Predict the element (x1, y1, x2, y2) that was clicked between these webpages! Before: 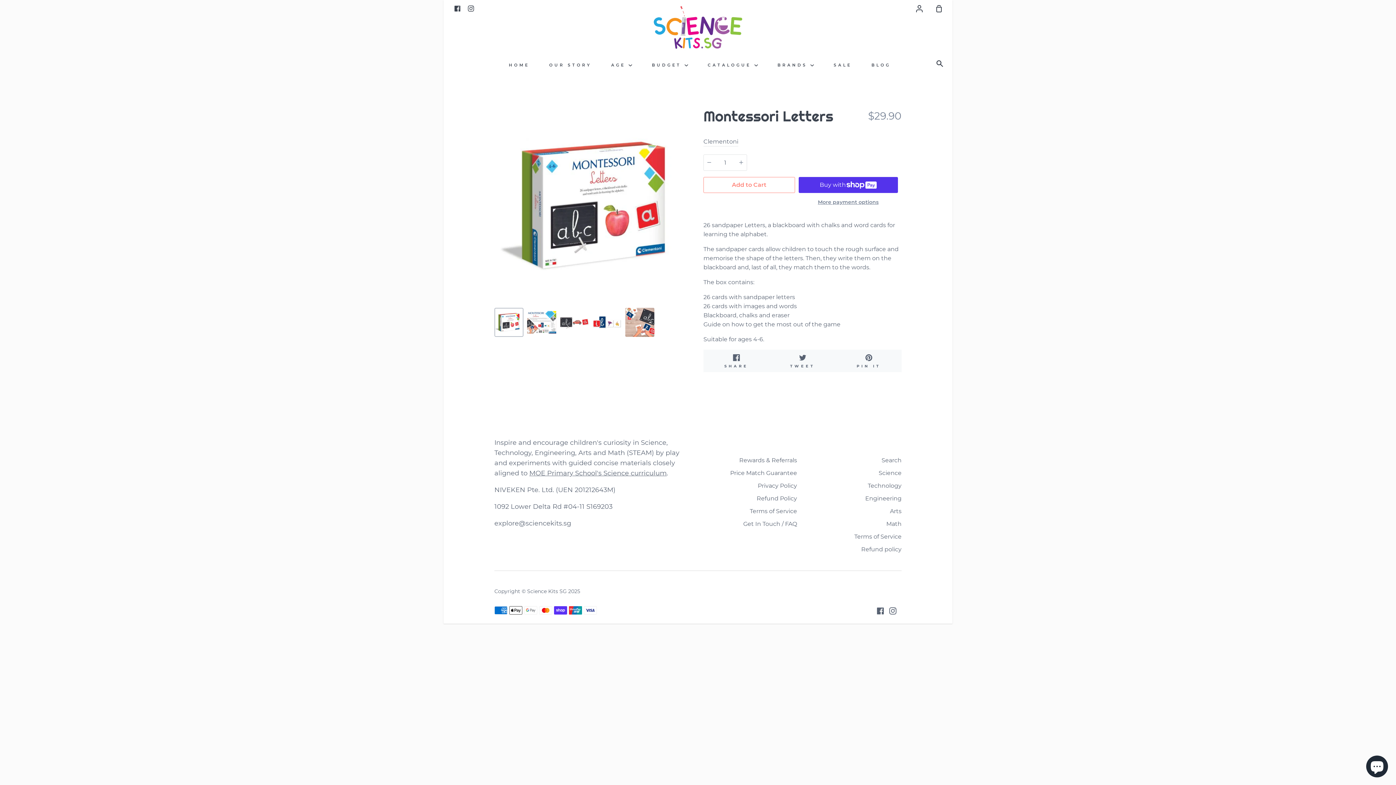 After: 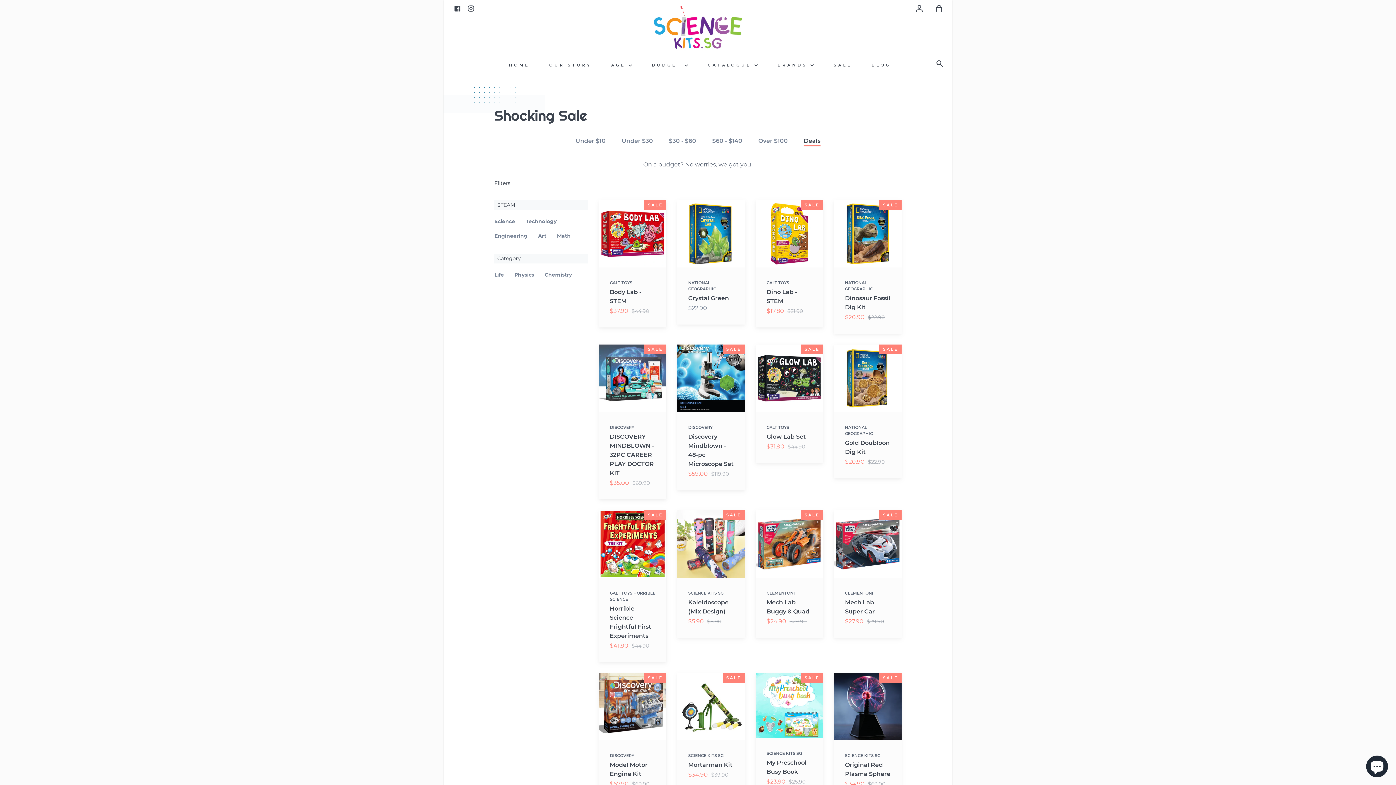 Action: label: SALE bbox: (832, 57, 853, 72)